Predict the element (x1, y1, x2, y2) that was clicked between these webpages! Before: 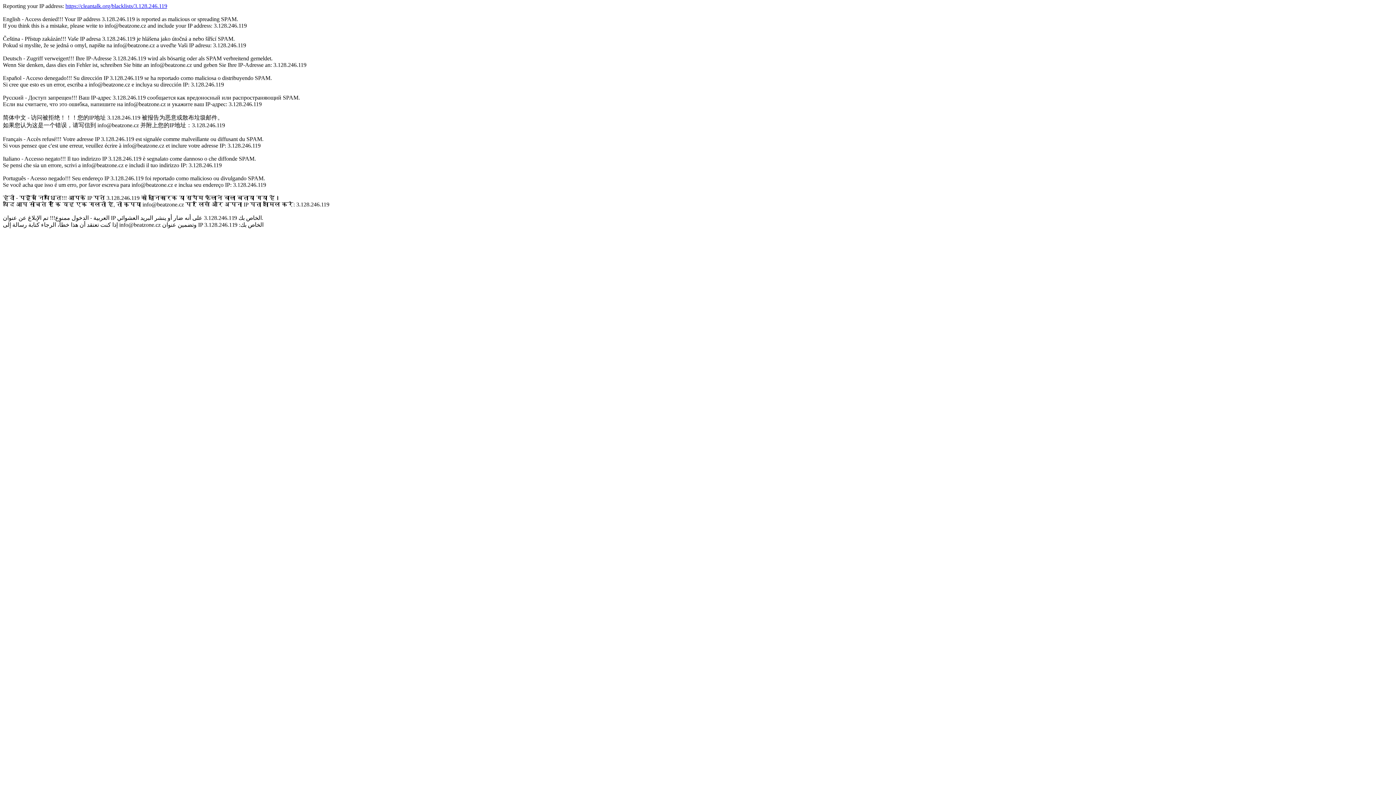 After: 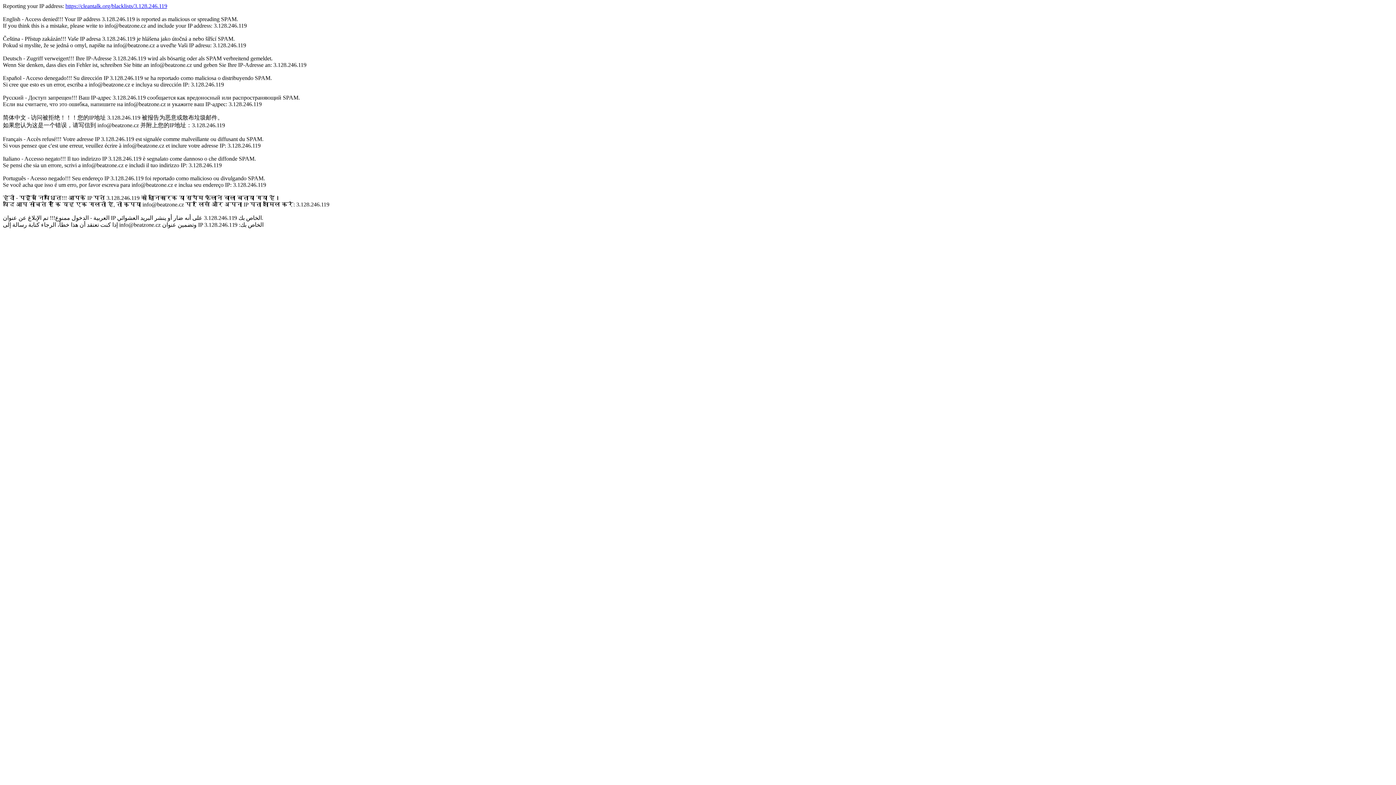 Action: bbox: (65, 2, 167, 9) label: https://cleantalk.org/blacklists/3.128.246.119